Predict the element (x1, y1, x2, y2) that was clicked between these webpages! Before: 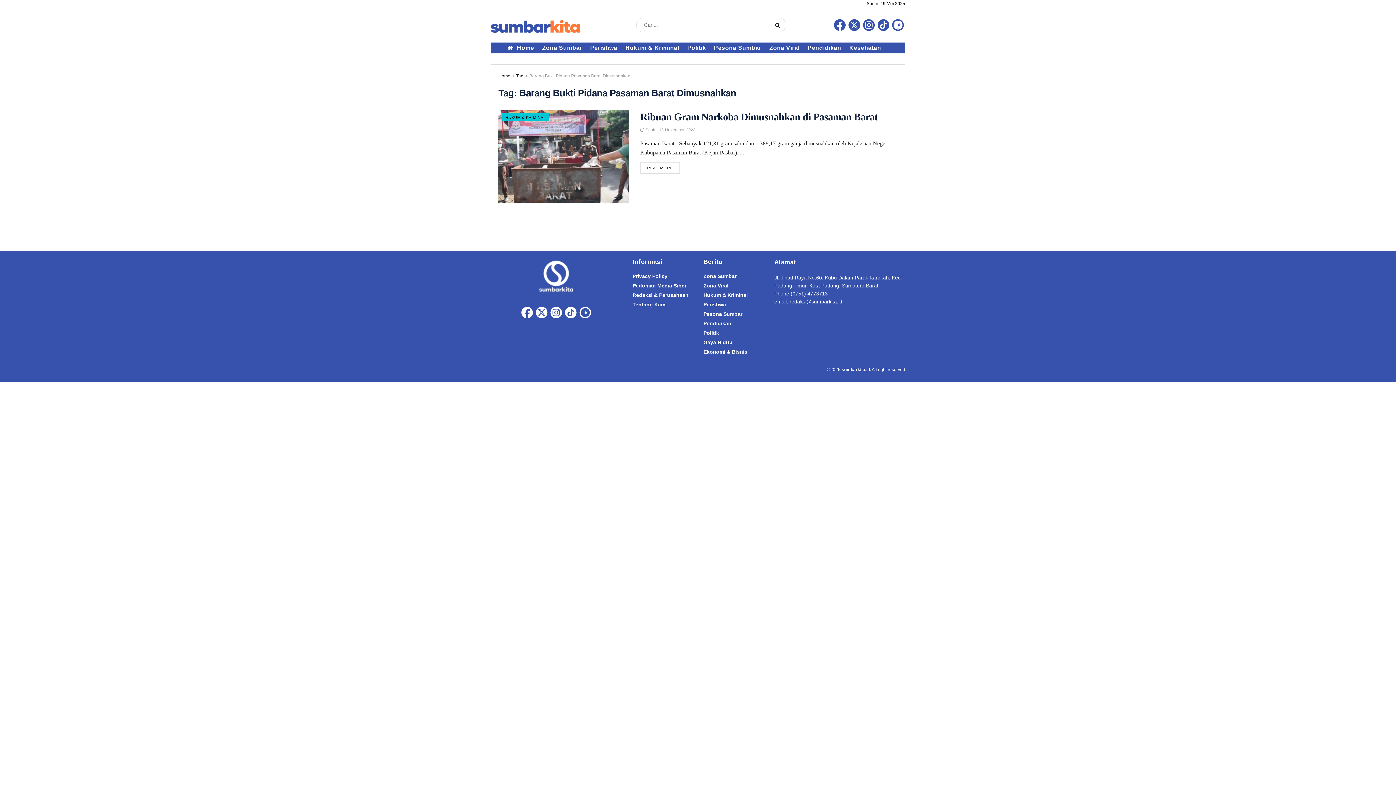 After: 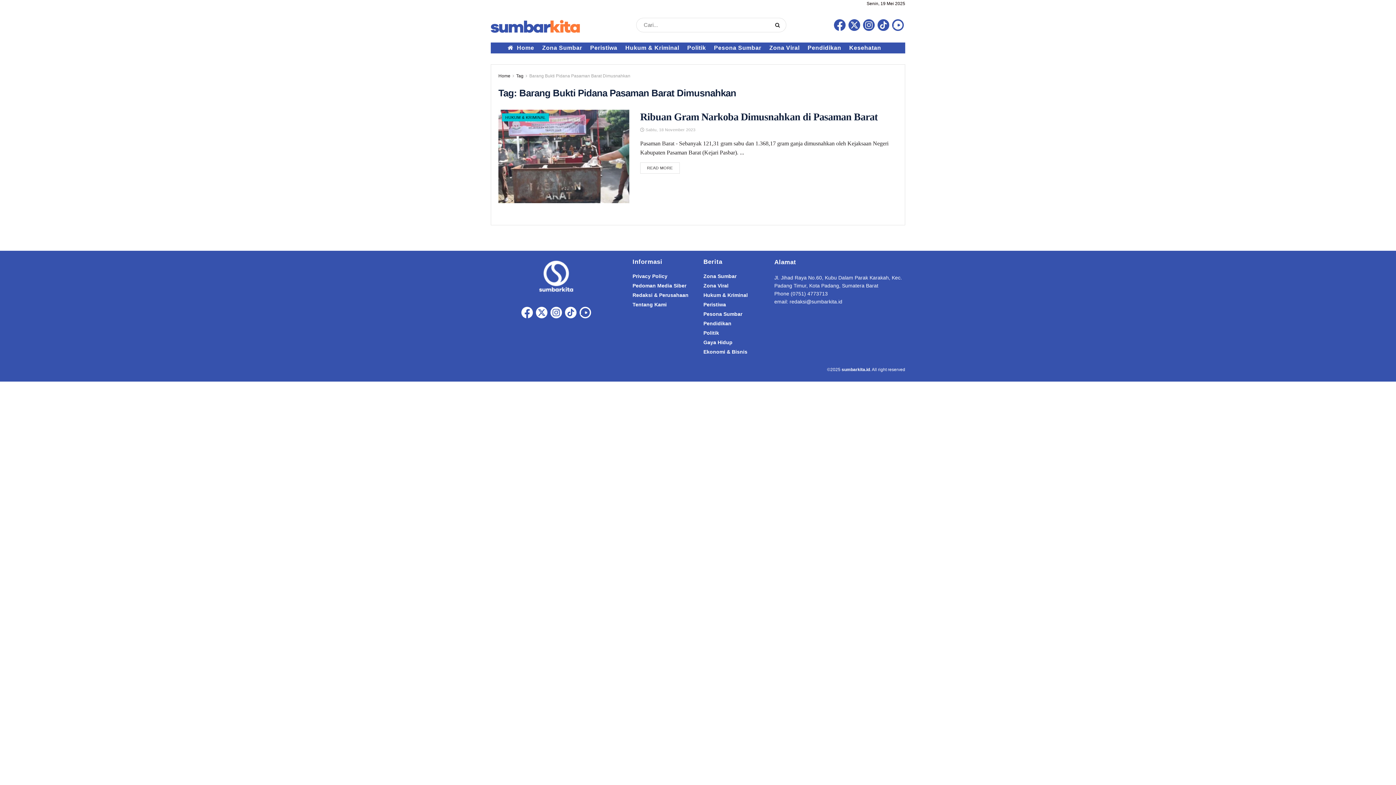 Action: label: Barang Bukti Pidana Pasaman Barat Dimusnahkan bbox: (529, 73, 630, 78)